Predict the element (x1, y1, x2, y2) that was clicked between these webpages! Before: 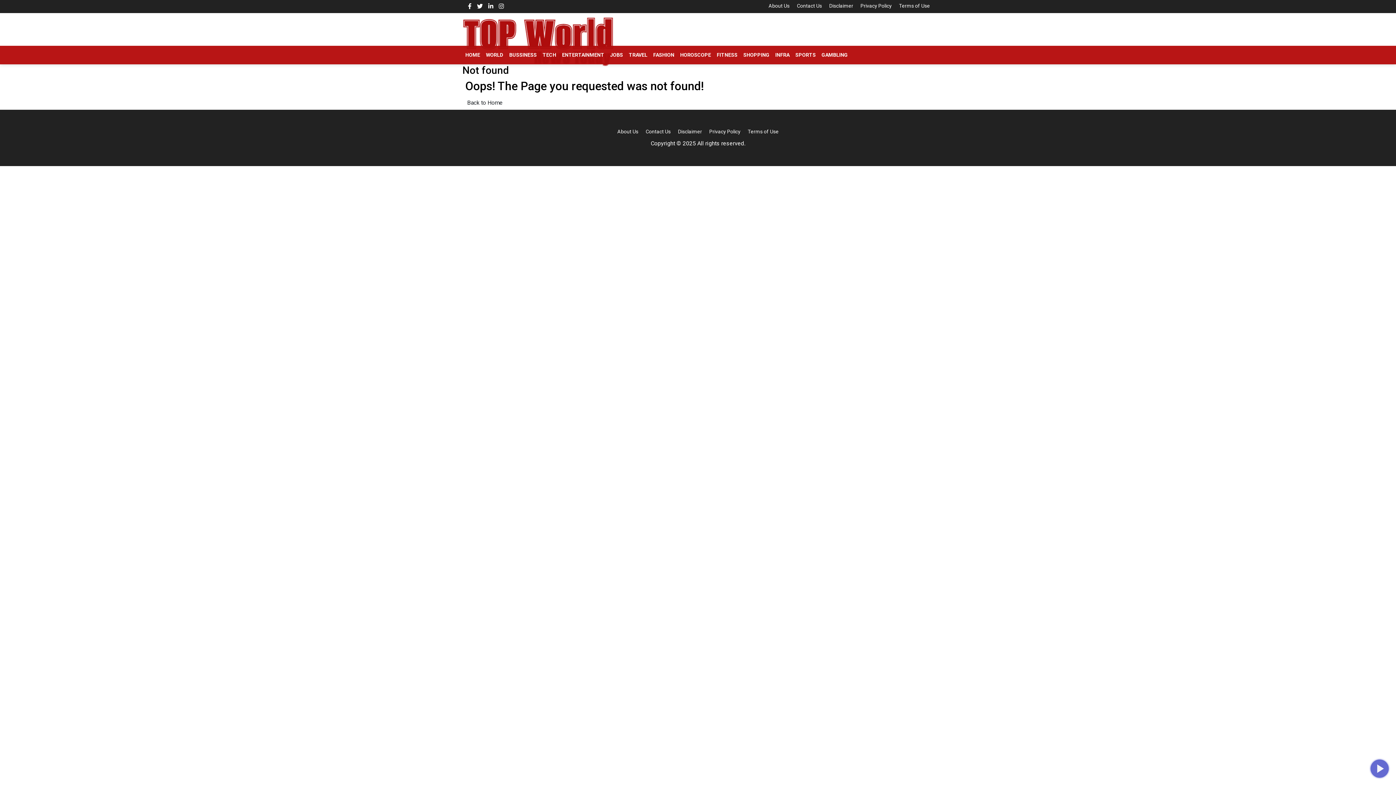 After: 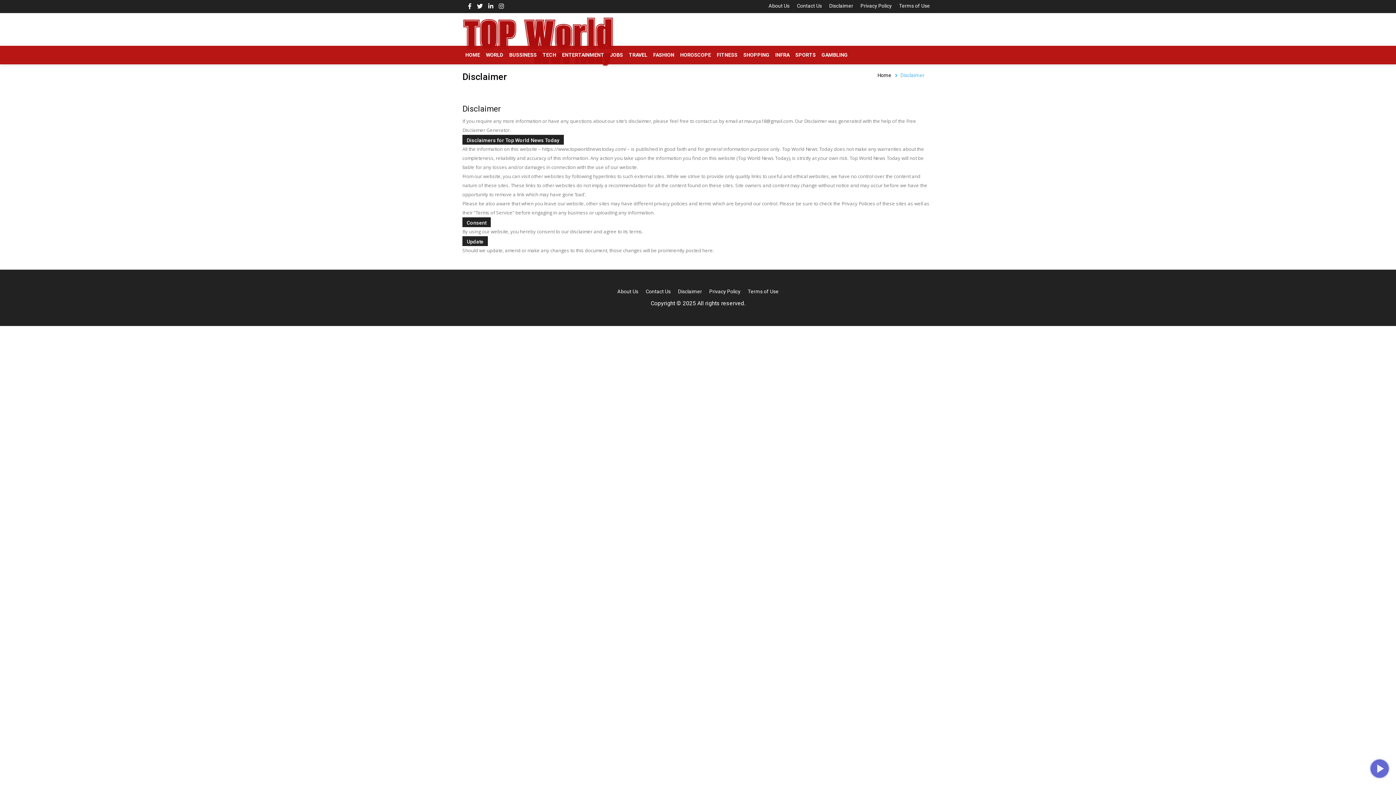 Action: bbox: (678, 128, 702, 134) label: Disclaimer